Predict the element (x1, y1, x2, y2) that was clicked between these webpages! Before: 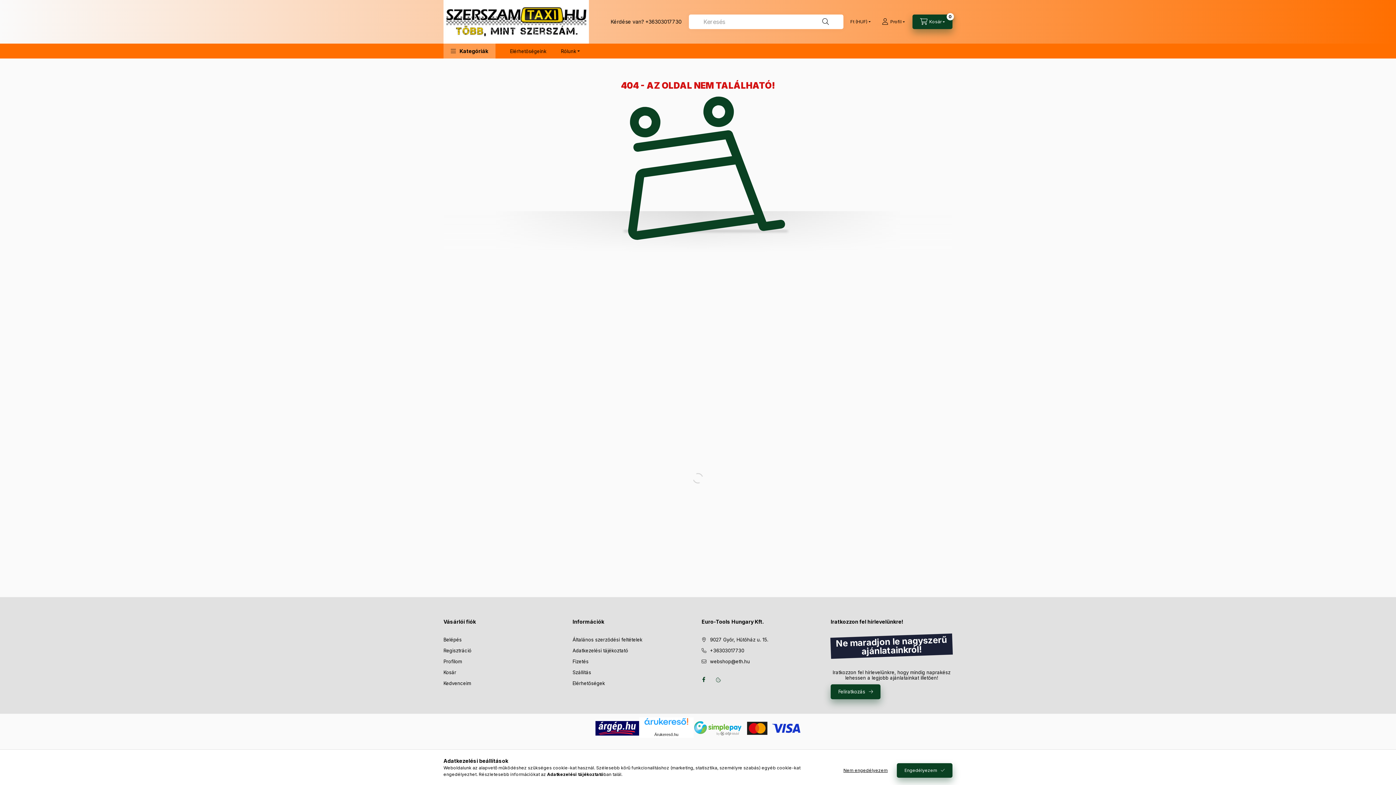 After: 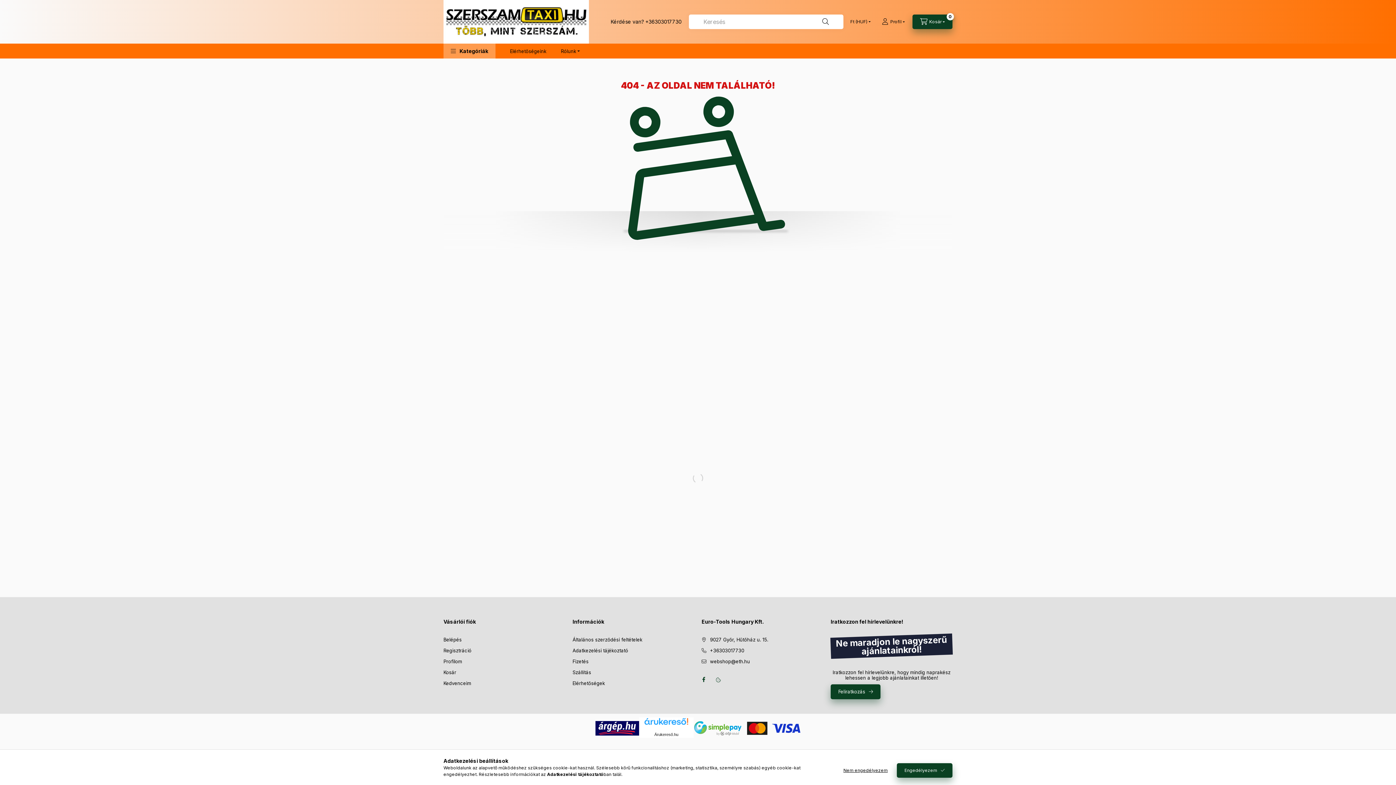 Action: bbox: (595, 725, 639, 731)